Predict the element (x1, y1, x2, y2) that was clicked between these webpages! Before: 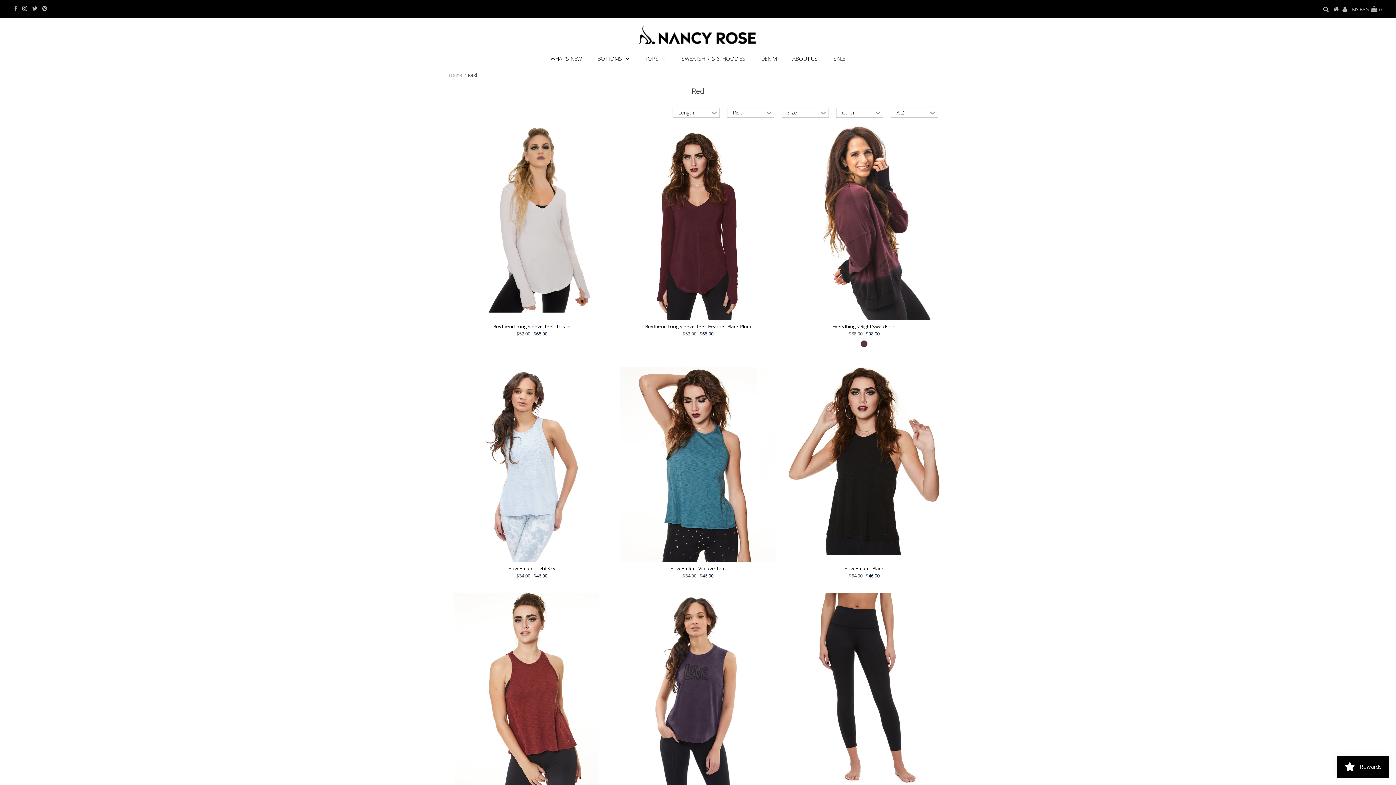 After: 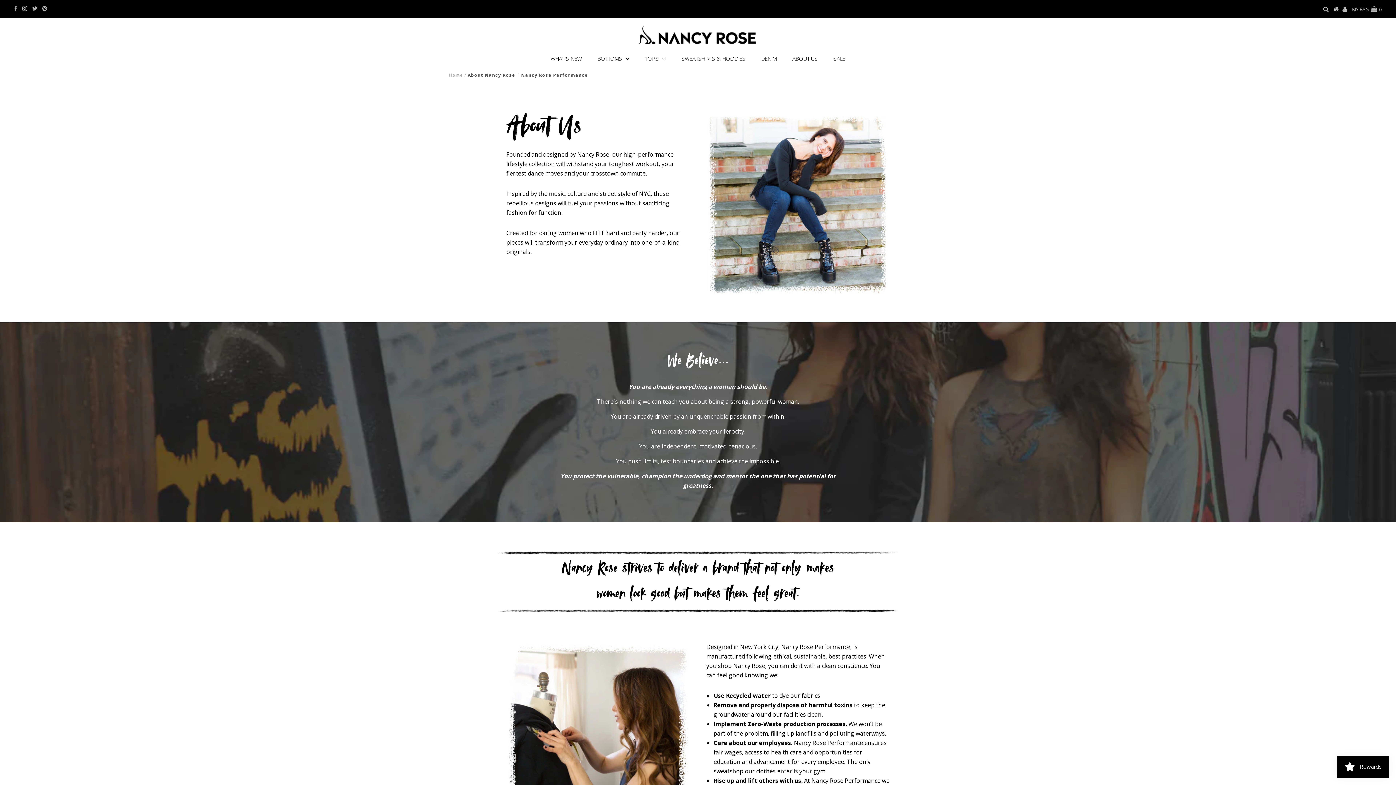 Action: bbox: (785, 53, 825, 64) label: ABOUT US